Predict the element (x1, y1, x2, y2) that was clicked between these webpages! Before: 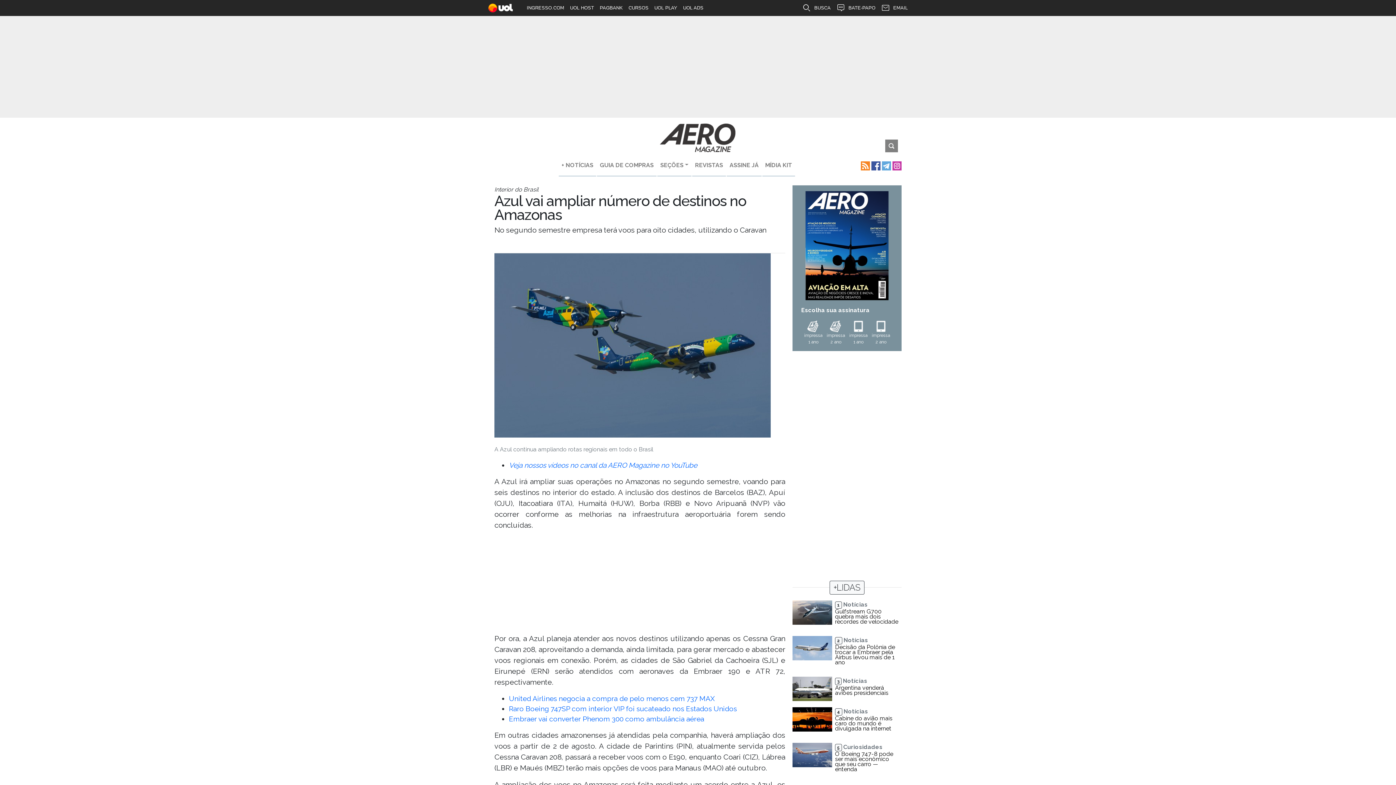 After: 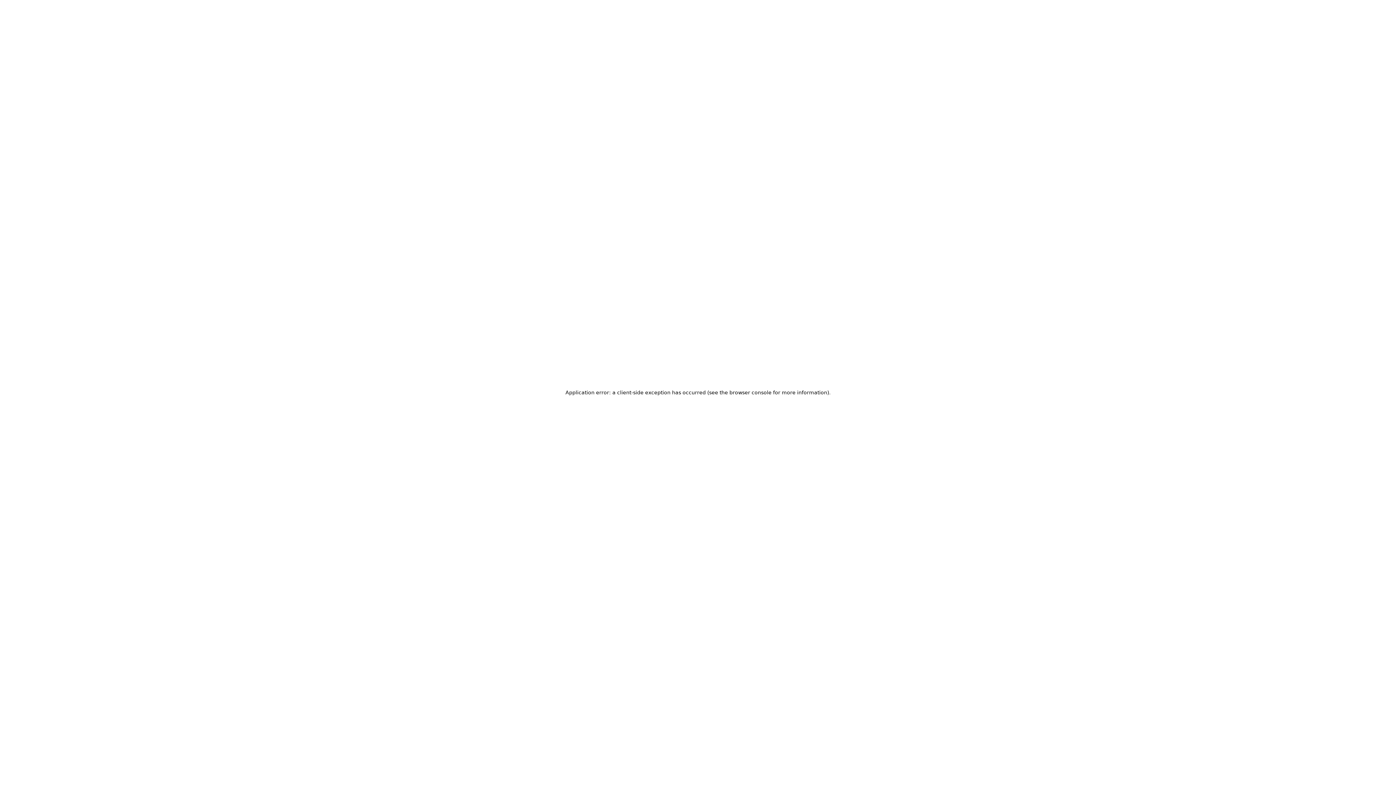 Action: label: INGRESSO.COM bbox: (524, 0, 567, 16)